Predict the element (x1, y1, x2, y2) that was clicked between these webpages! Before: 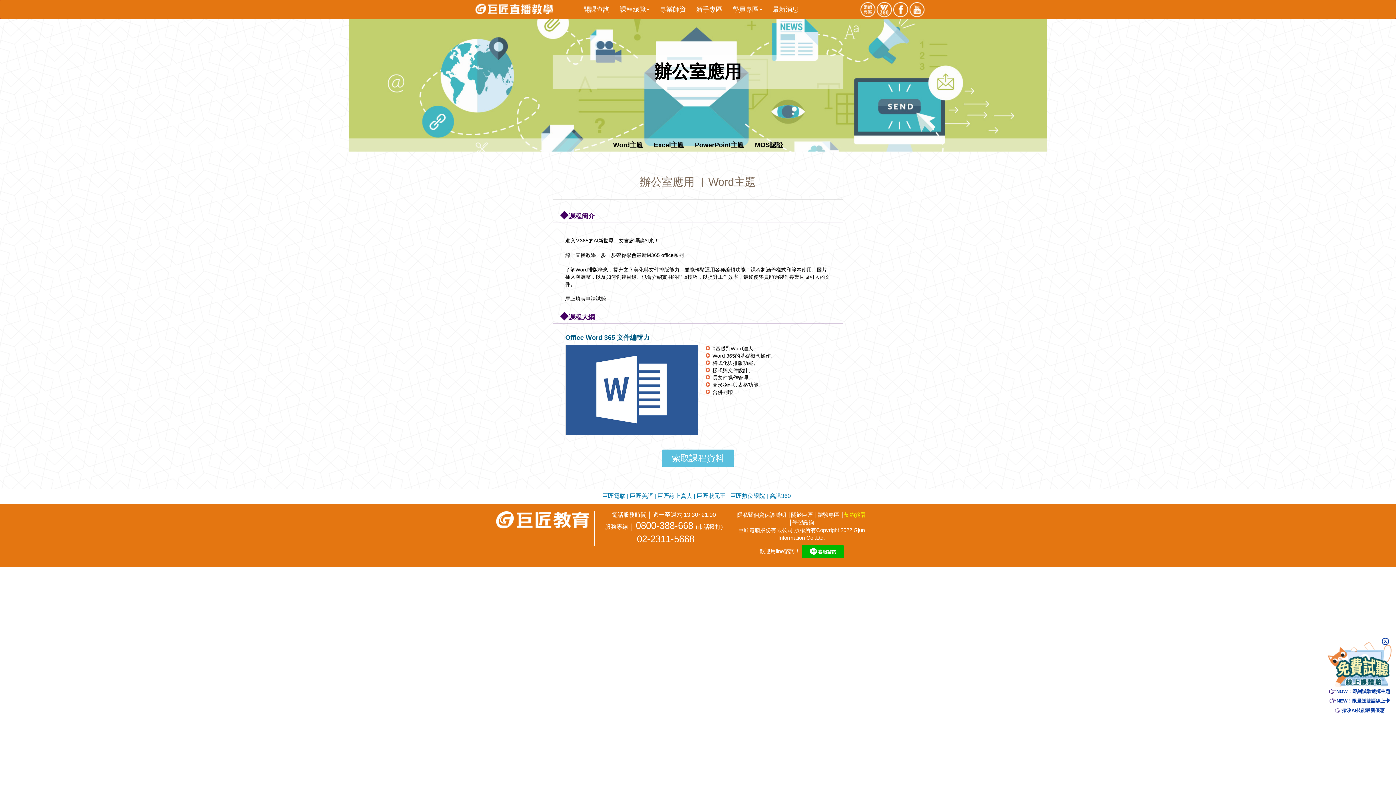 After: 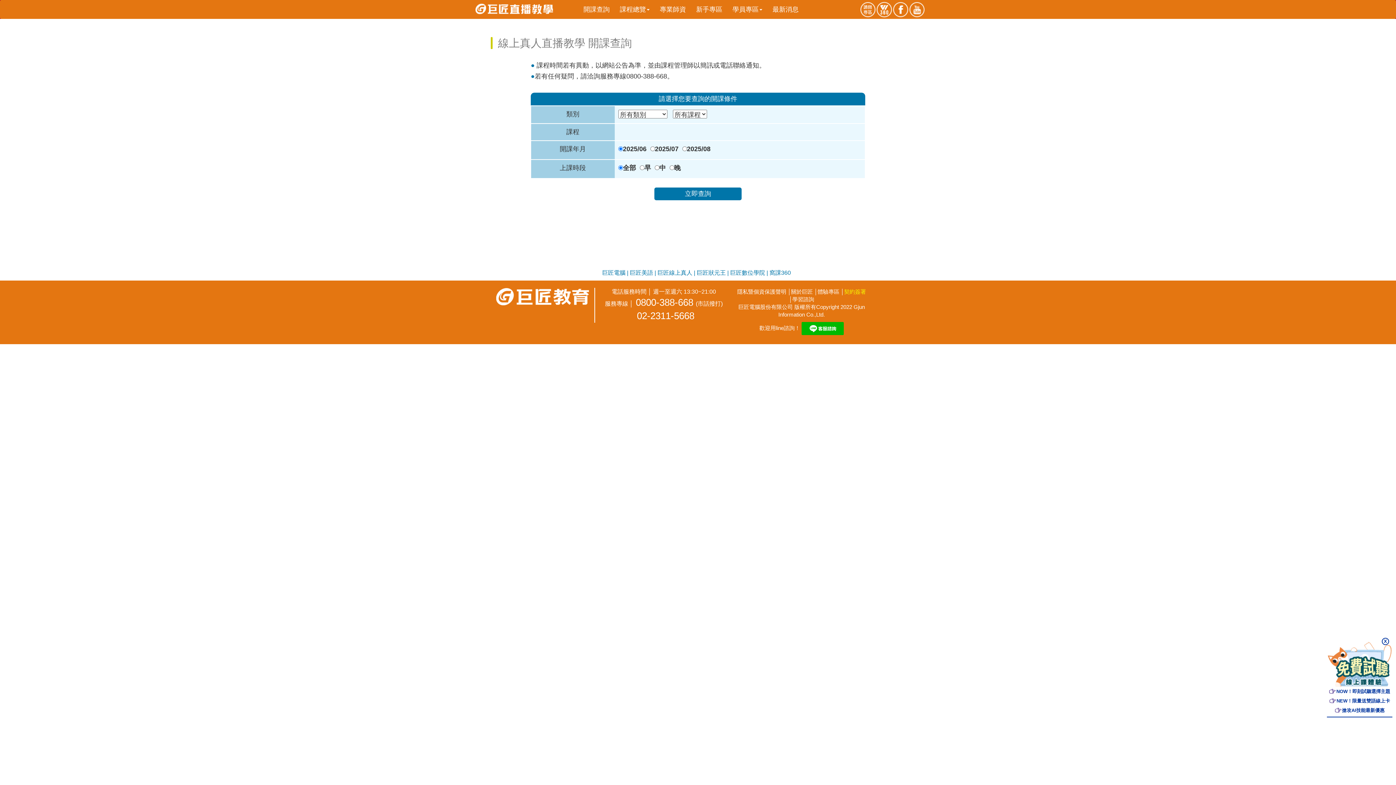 Action: label: 開課查詢 bbox: (578, 0, 614, 18)